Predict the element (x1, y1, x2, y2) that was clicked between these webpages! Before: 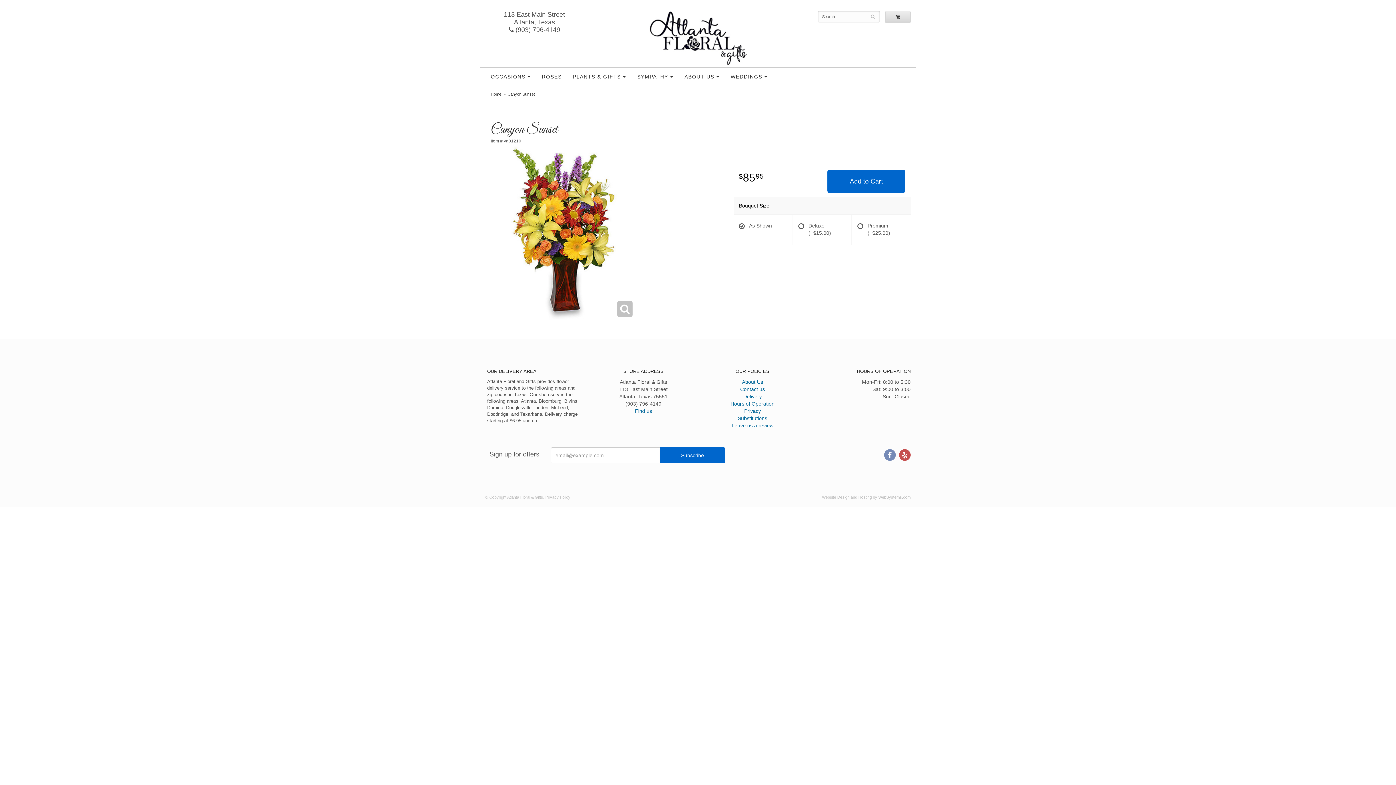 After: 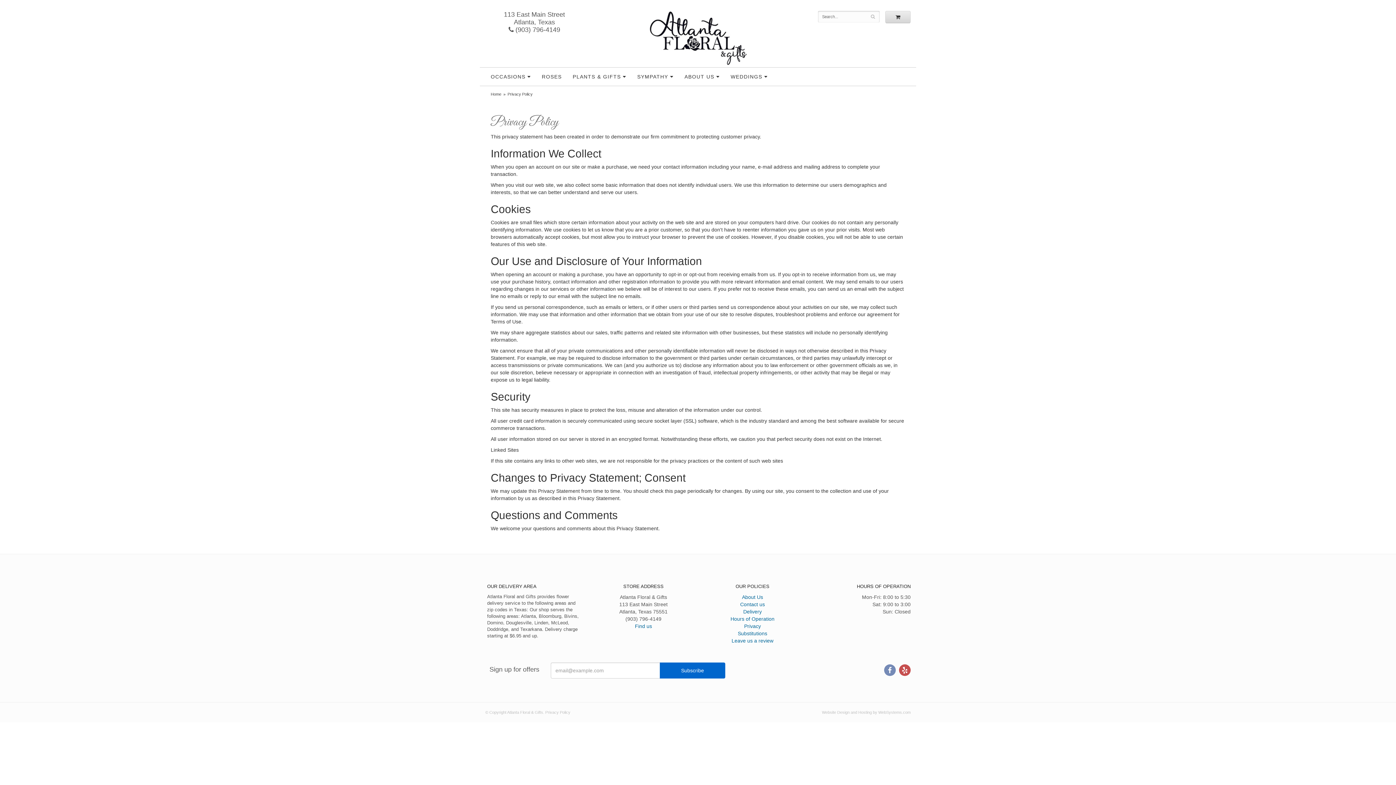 Action: label: Privacy Policy bbox: (545, 495, 570, 499)